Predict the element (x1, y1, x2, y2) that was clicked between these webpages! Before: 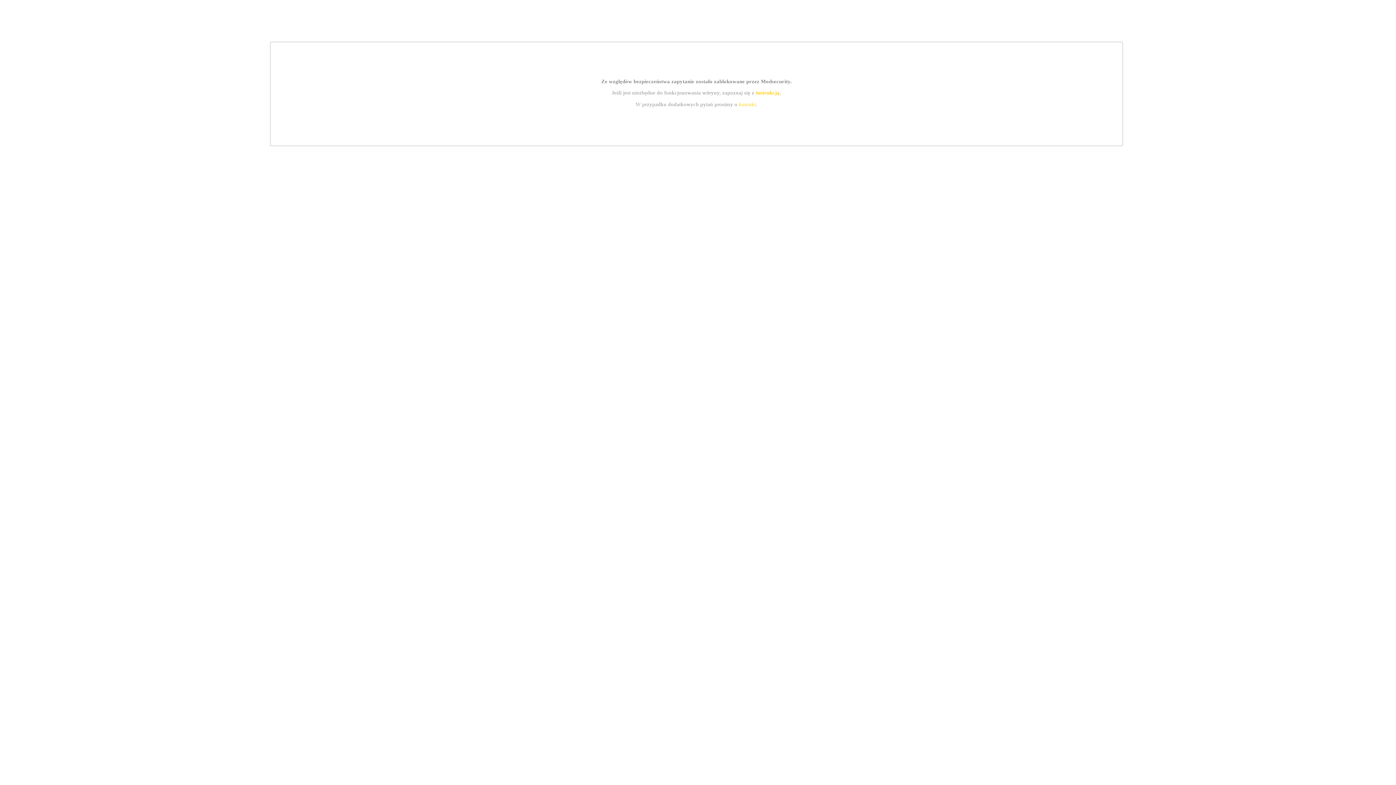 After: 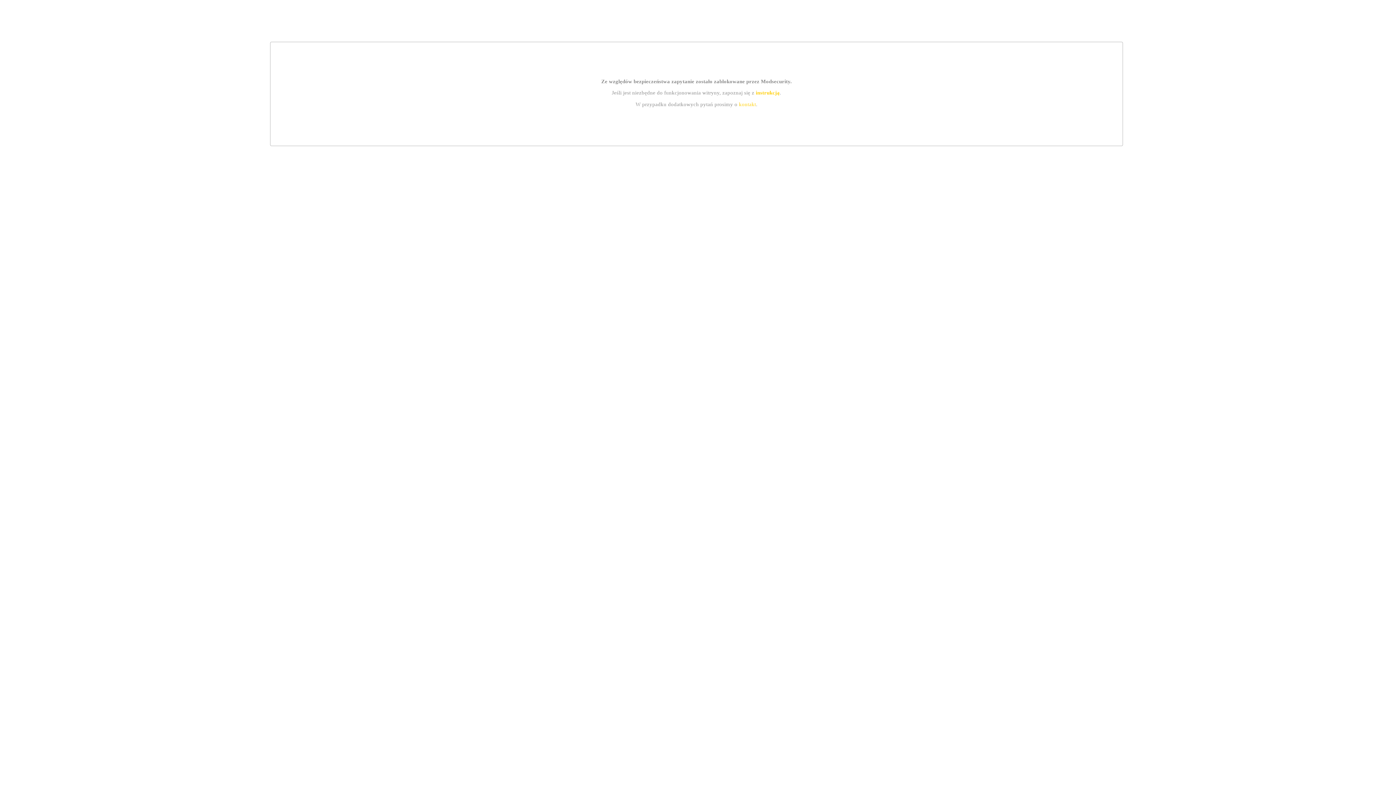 Action: bbox: (755, 89, 779, 95) label: instrukcją